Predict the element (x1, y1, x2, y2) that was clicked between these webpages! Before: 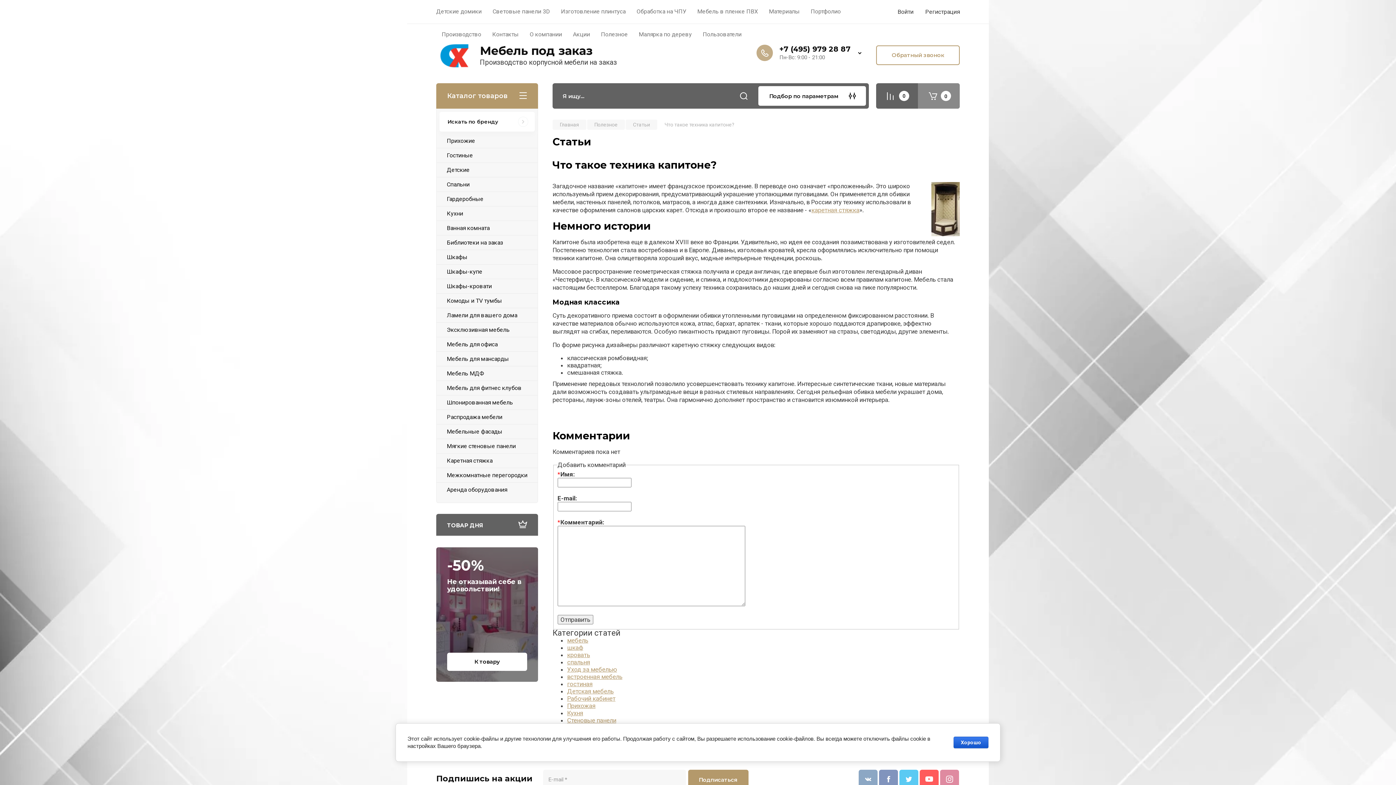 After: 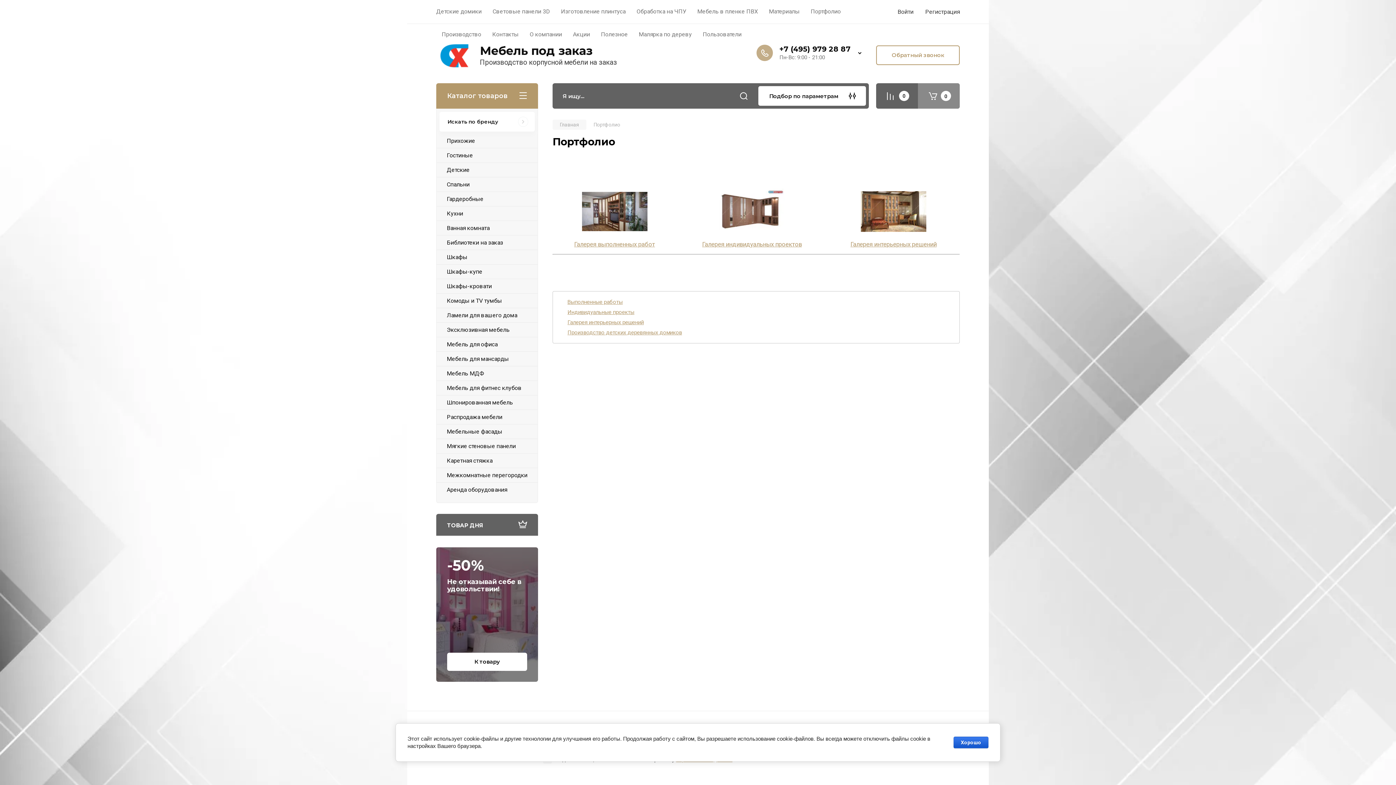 Action: bbox: (810, 0, 841, 22) label: Портфолио